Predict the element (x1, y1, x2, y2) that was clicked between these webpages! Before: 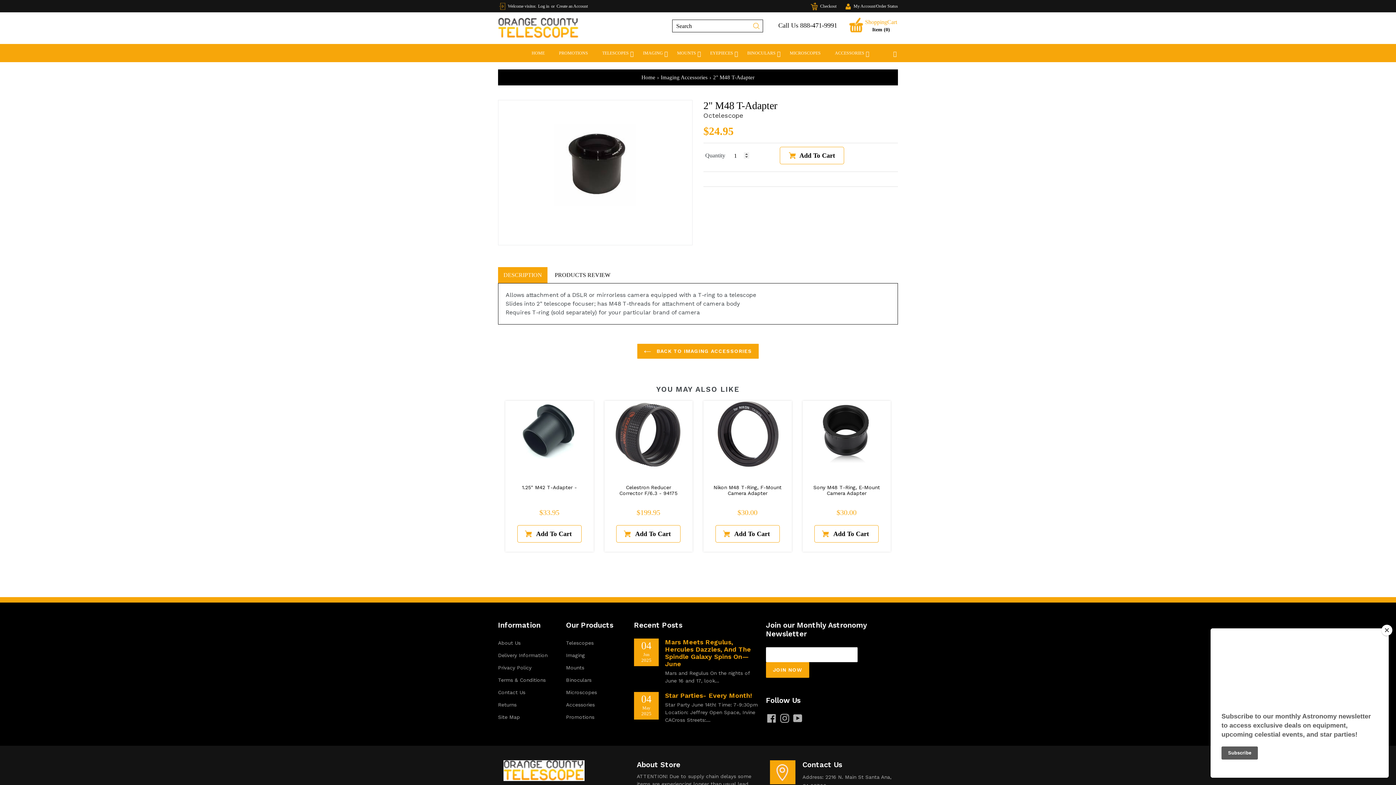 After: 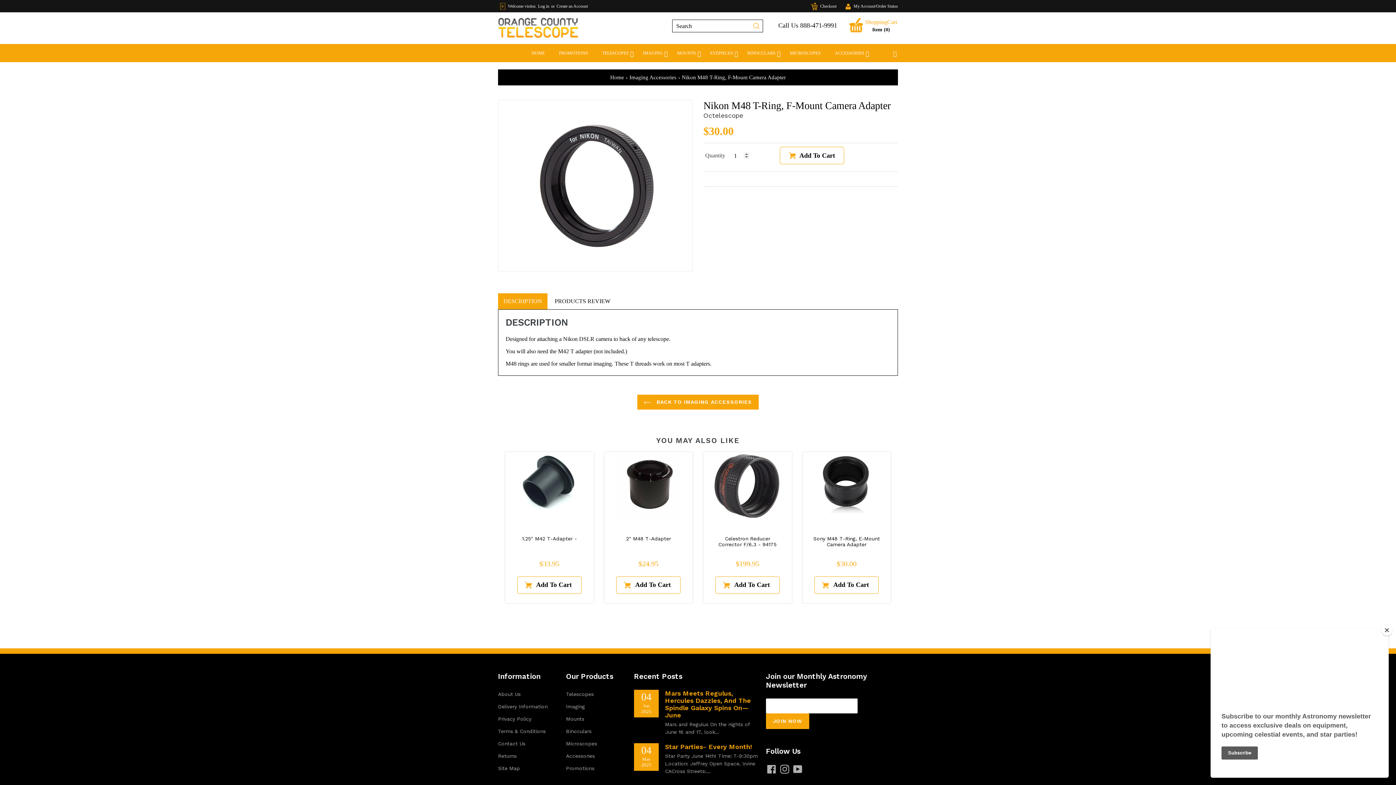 Action: bbox: (703, 401, 791, 467)